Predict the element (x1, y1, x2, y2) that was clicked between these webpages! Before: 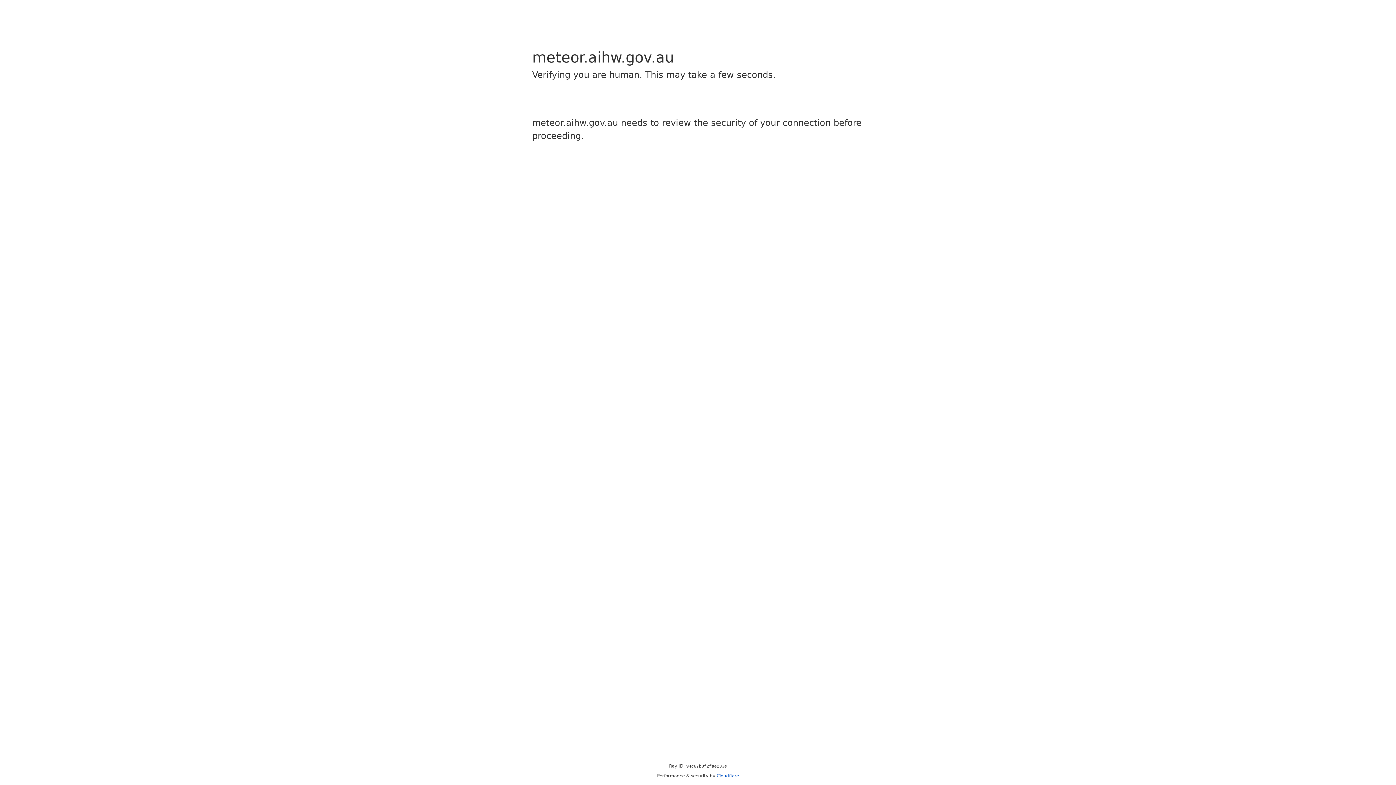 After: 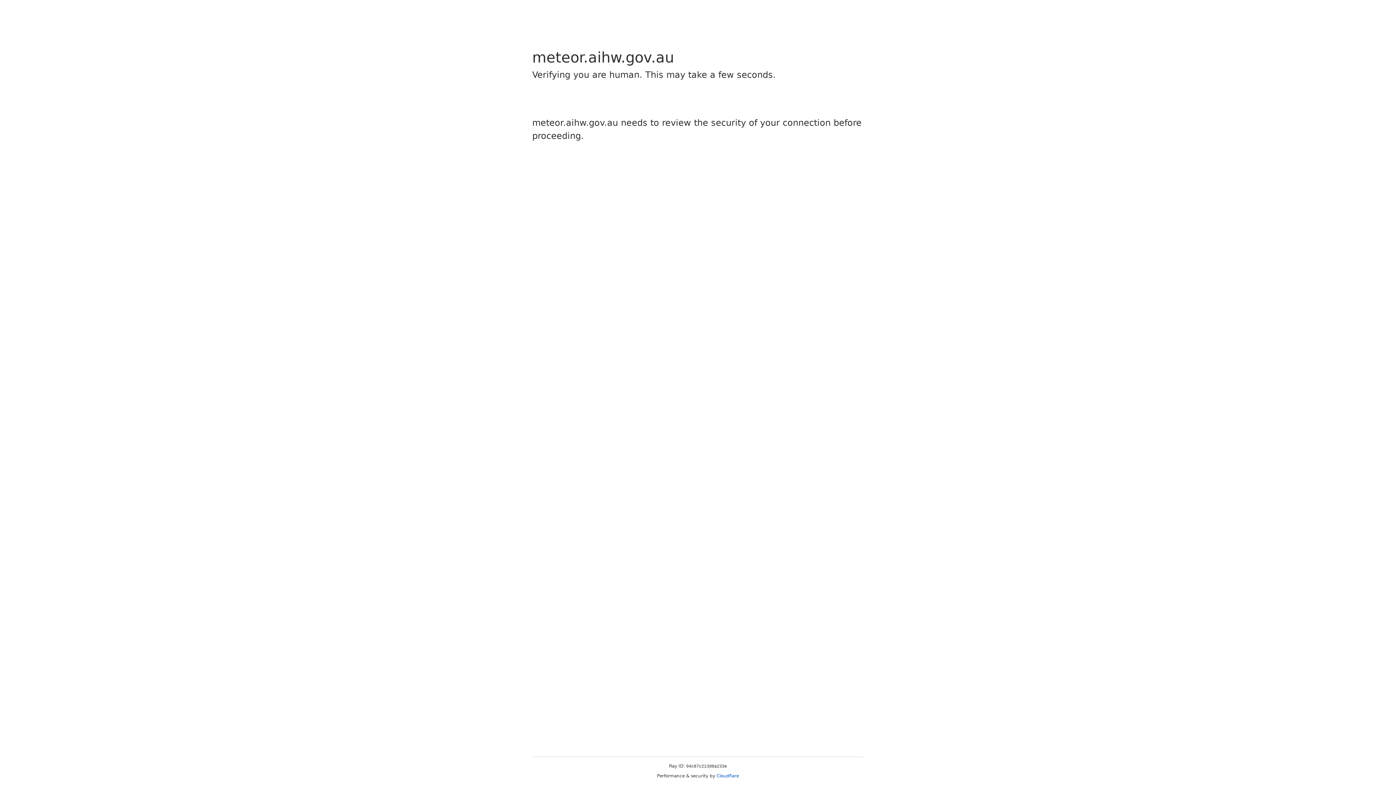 Action: label: Cloudflare bbox: (716, 773, 739, 778)